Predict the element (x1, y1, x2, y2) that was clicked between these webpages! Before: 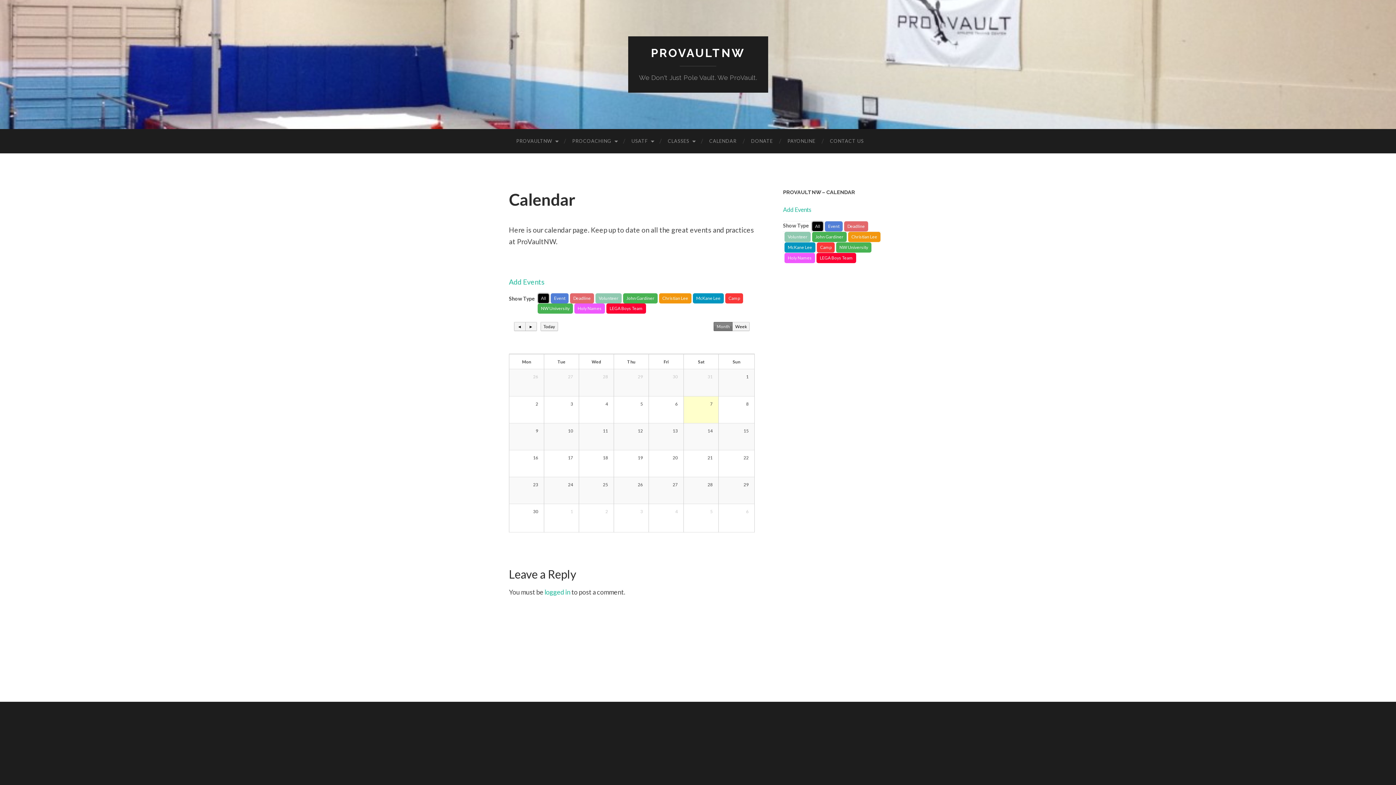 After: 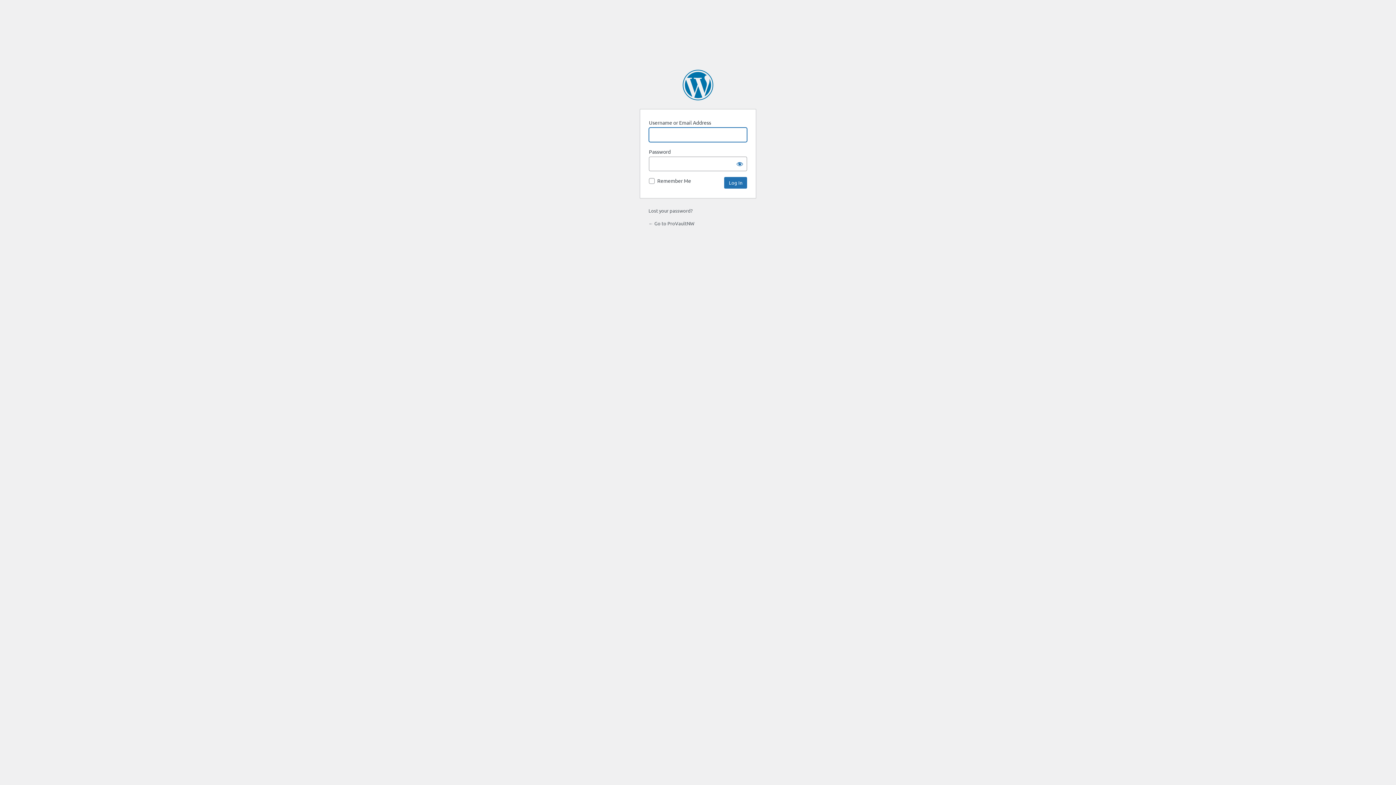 Action: bbox: (544, 588, 570, 596) label: logged in